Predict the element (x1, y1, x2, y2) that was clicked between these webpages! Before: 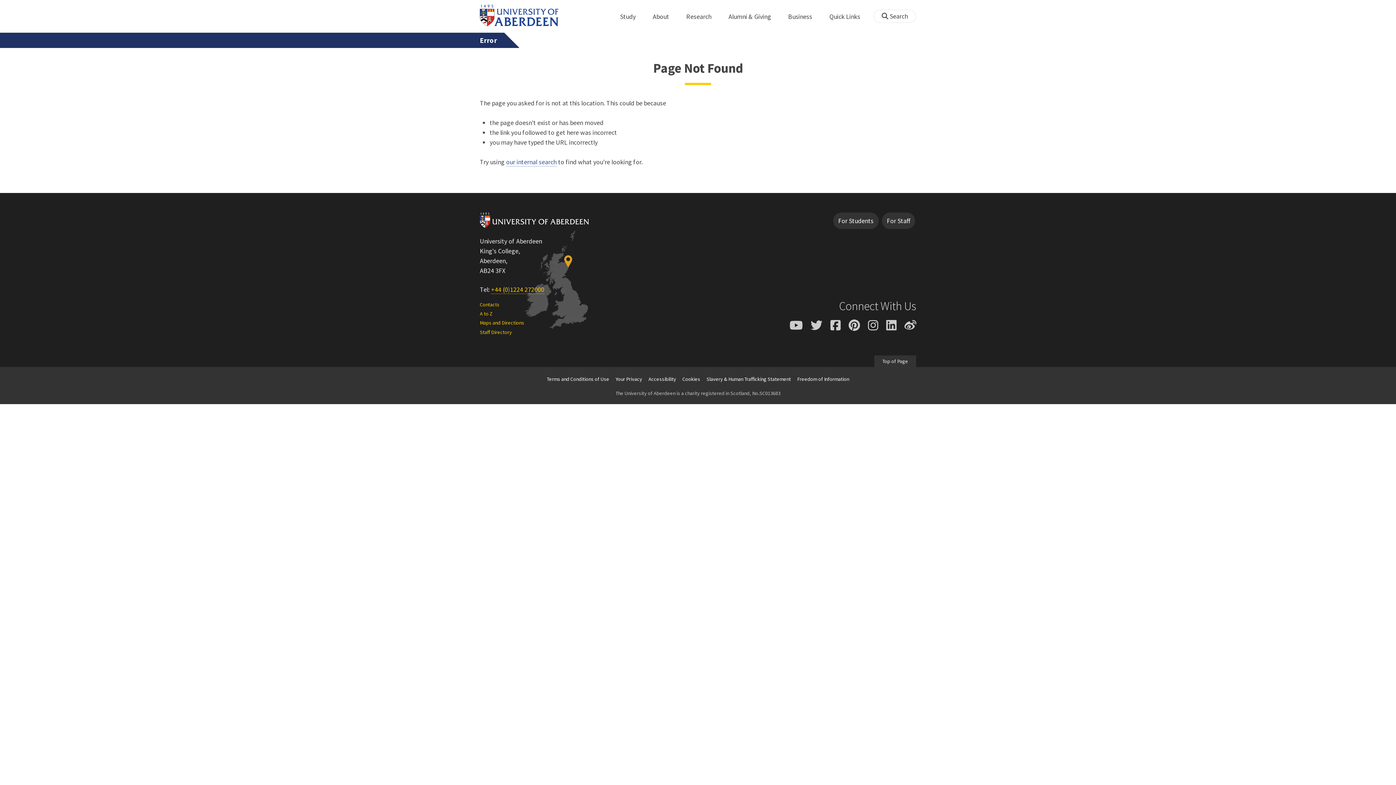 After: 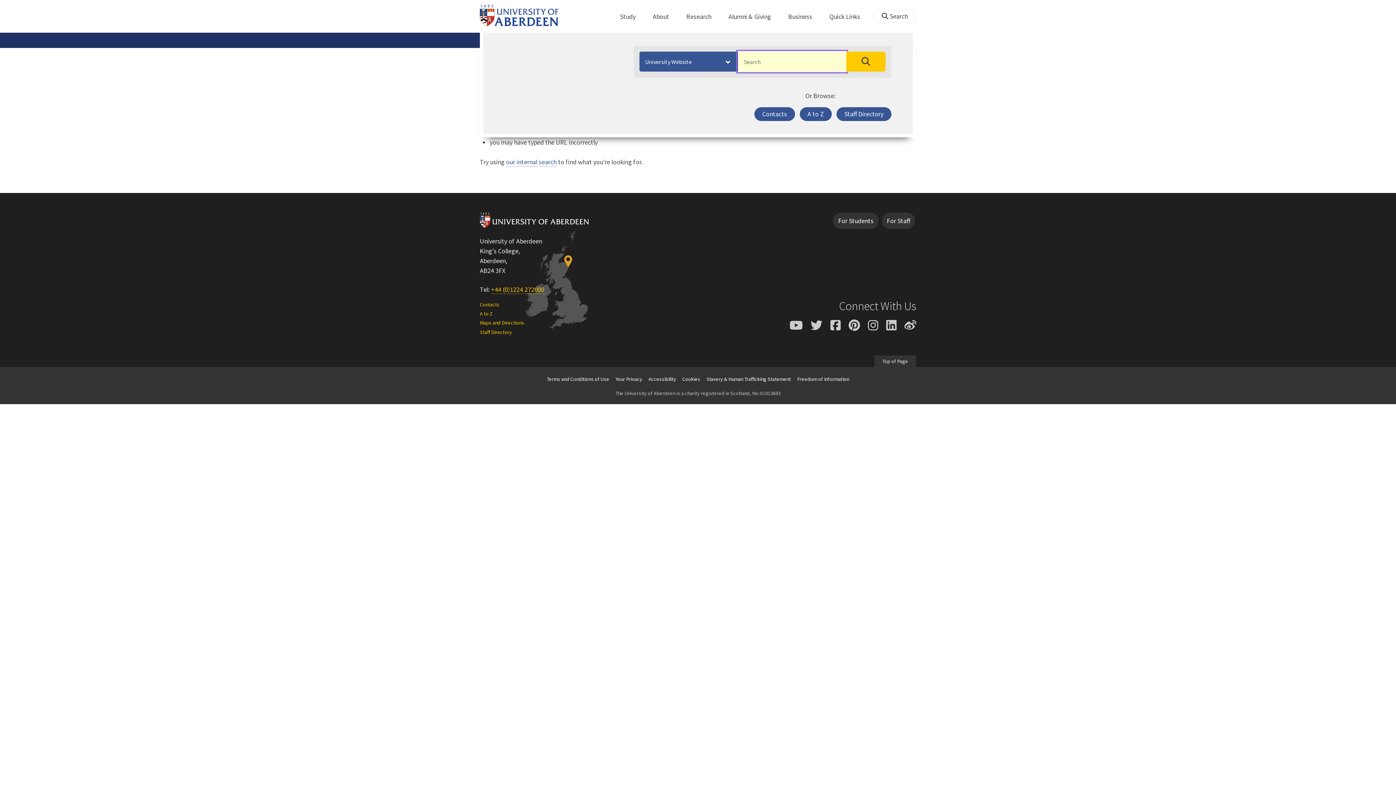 Action: label:  Search bbox: (873, 9, 916, 22)